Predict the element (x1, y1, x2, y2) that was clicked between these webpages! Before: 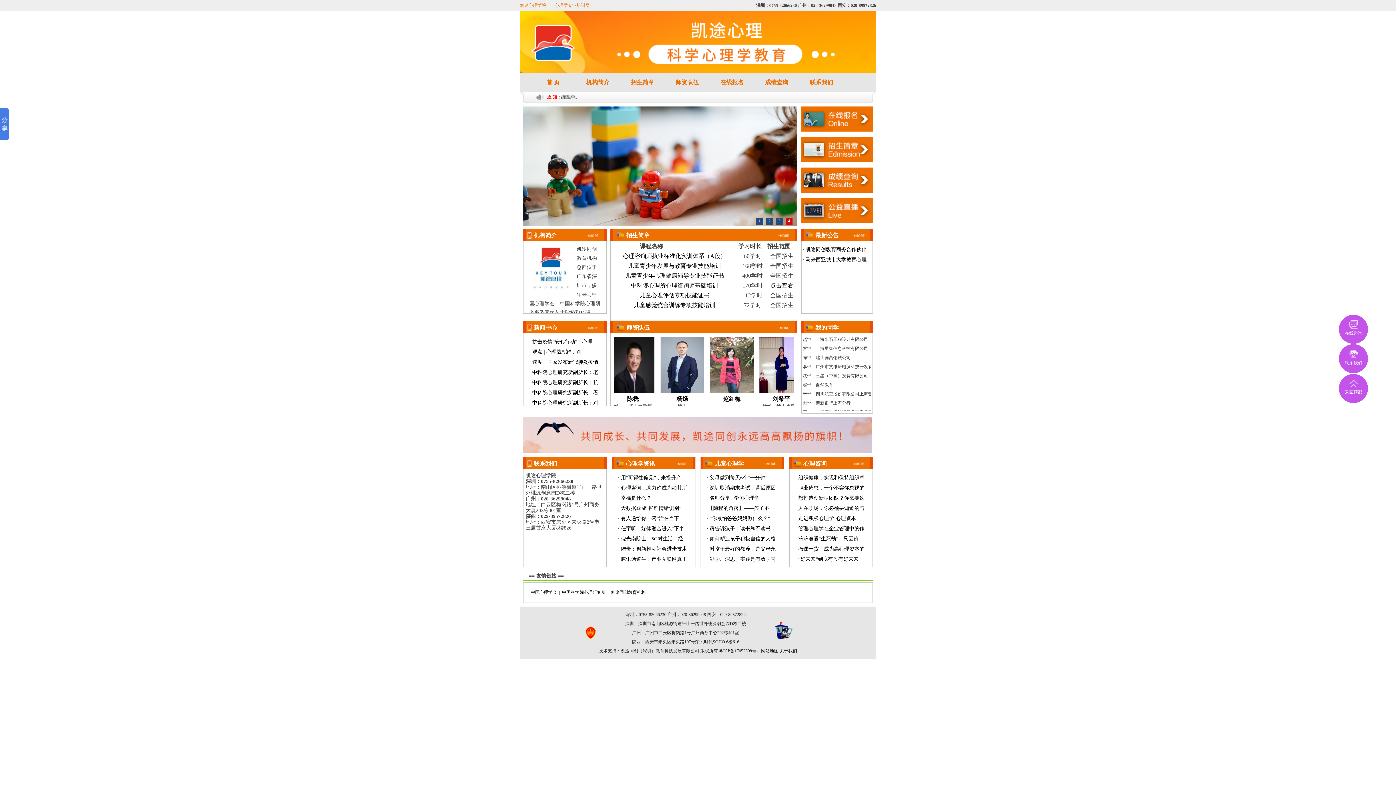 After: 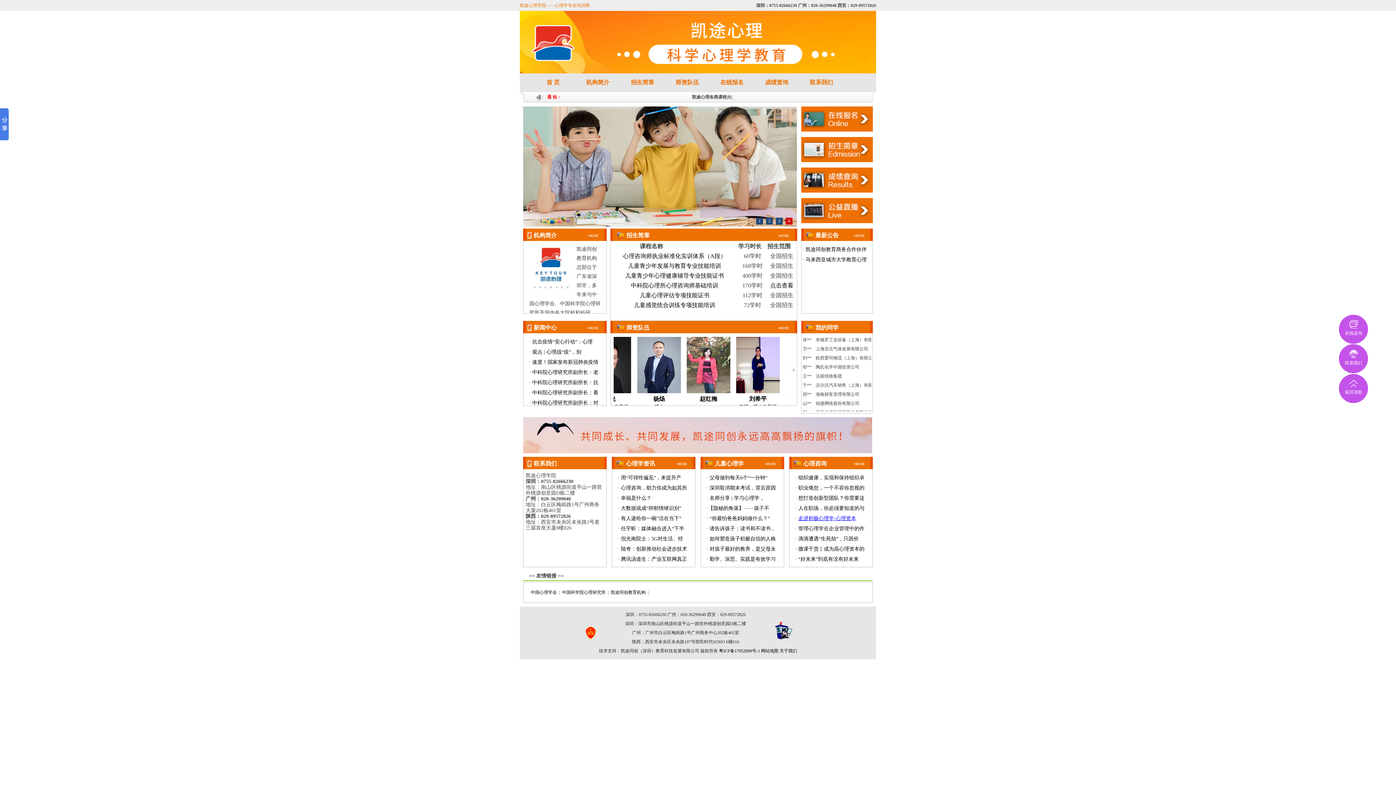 Action: bbox: (798, 516, 856, 521) label: 走进积极心理学-心理资本